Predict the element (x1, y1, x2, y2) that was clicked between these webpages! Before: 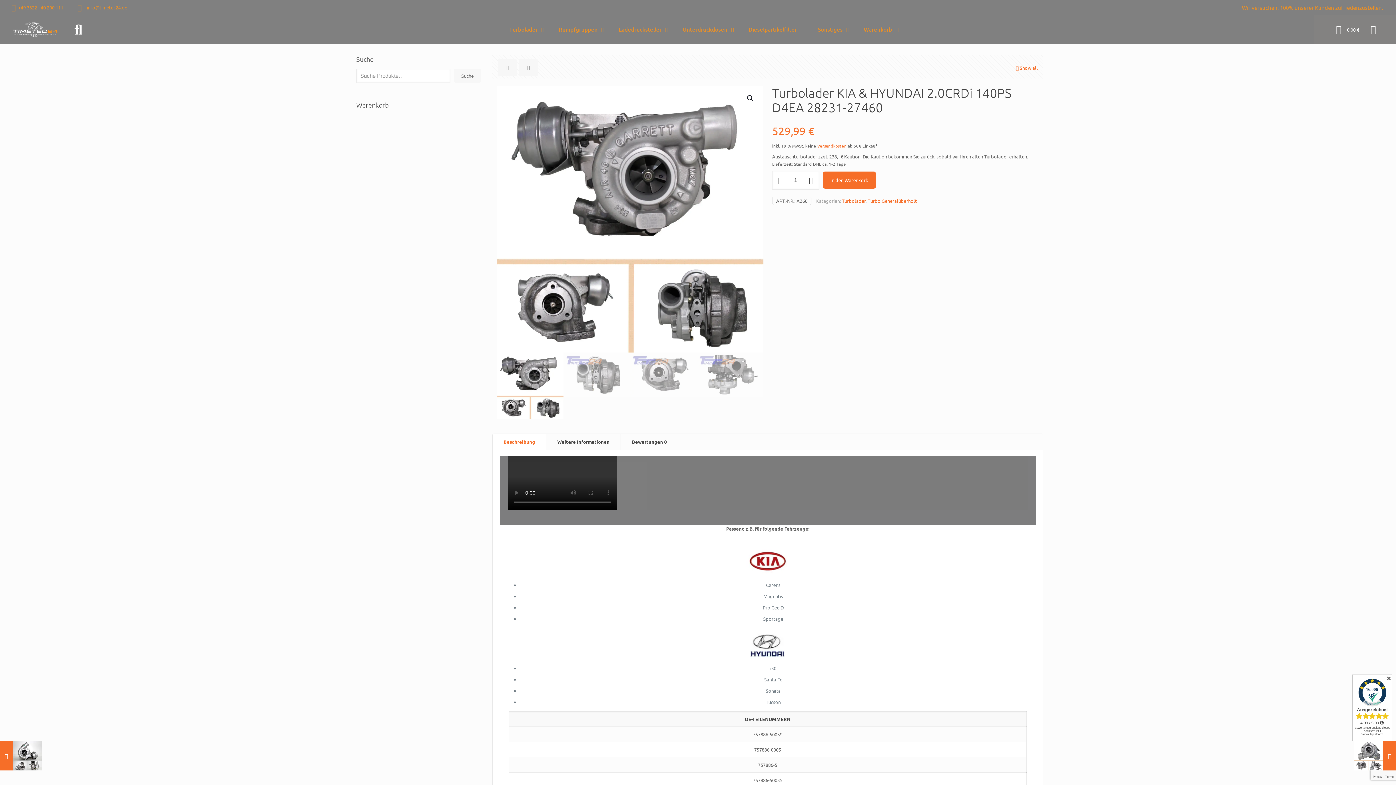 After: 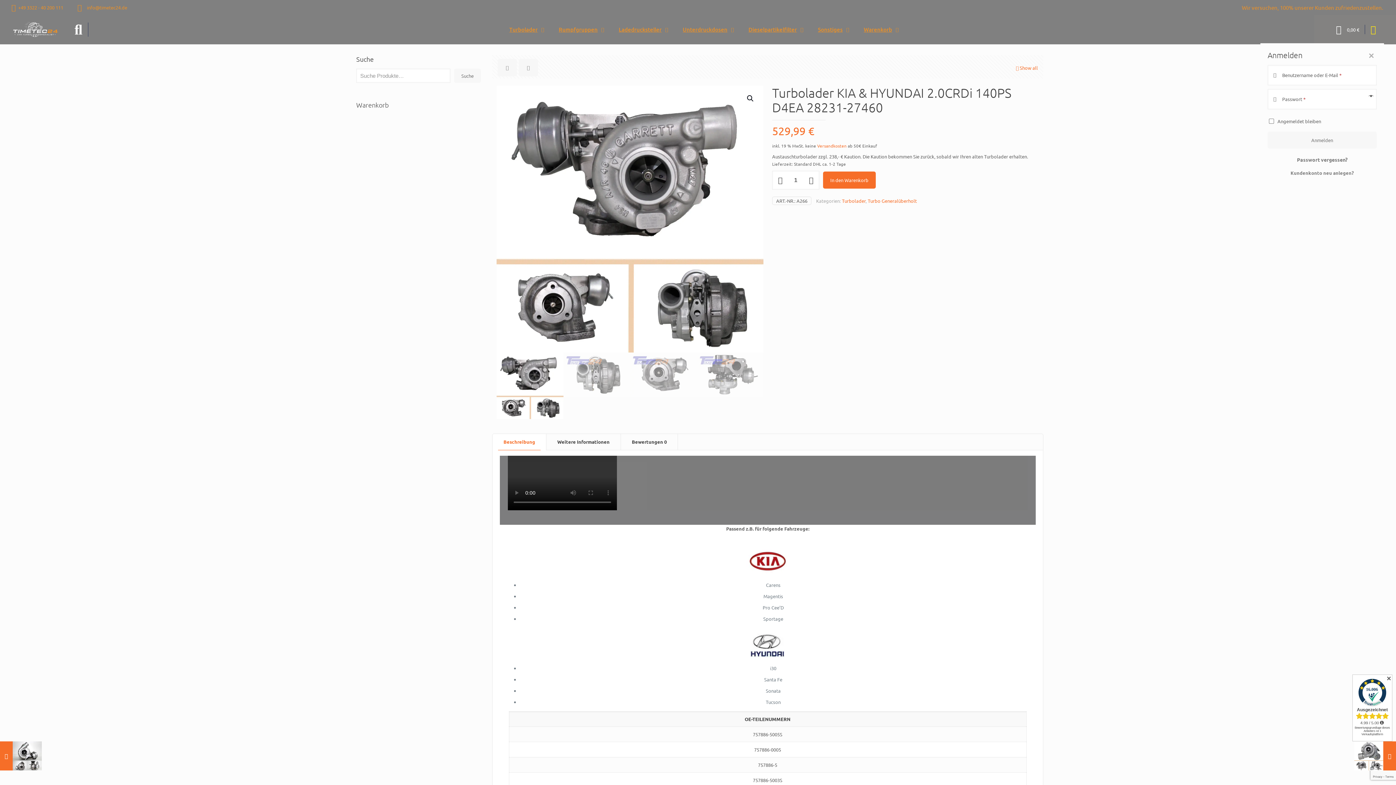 Action: bbox: (1370, 25, 1376, 34)